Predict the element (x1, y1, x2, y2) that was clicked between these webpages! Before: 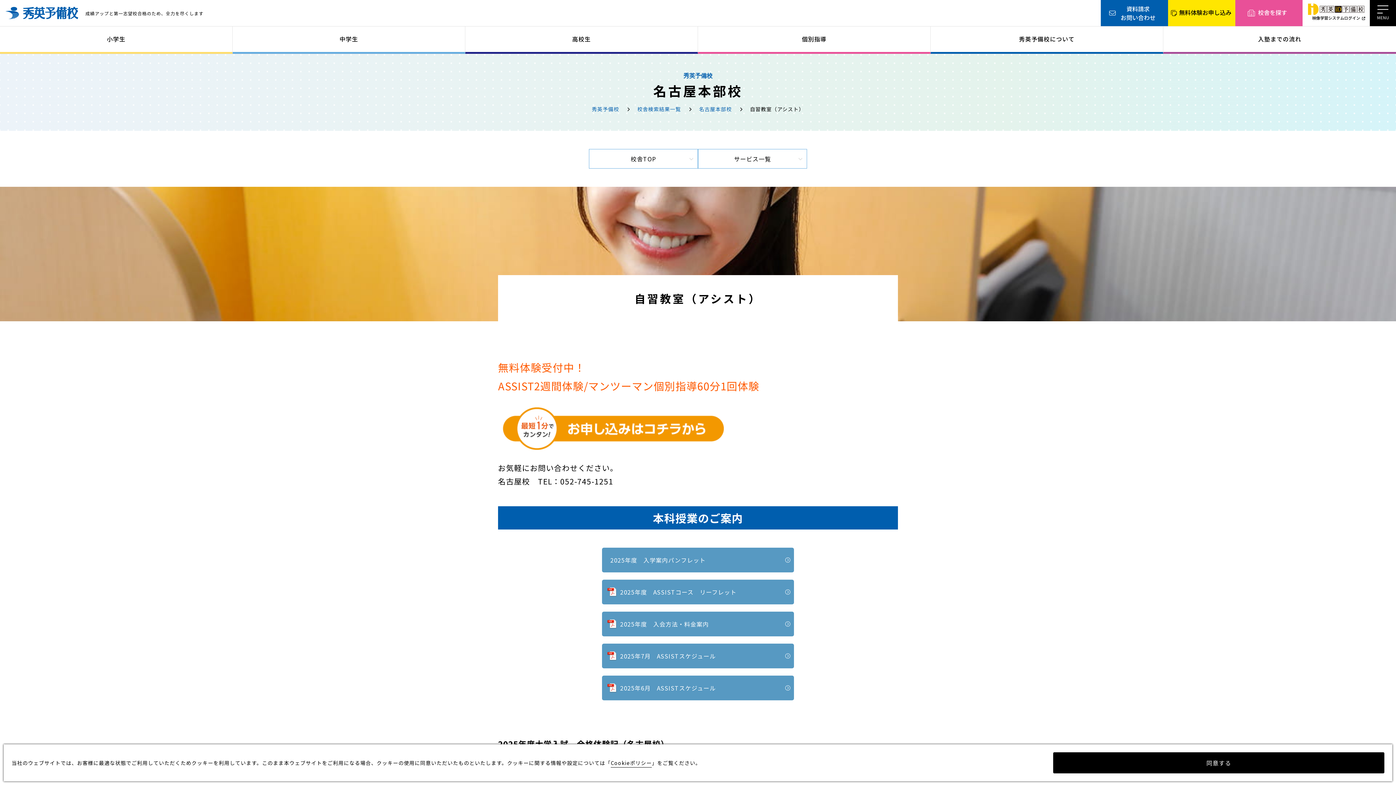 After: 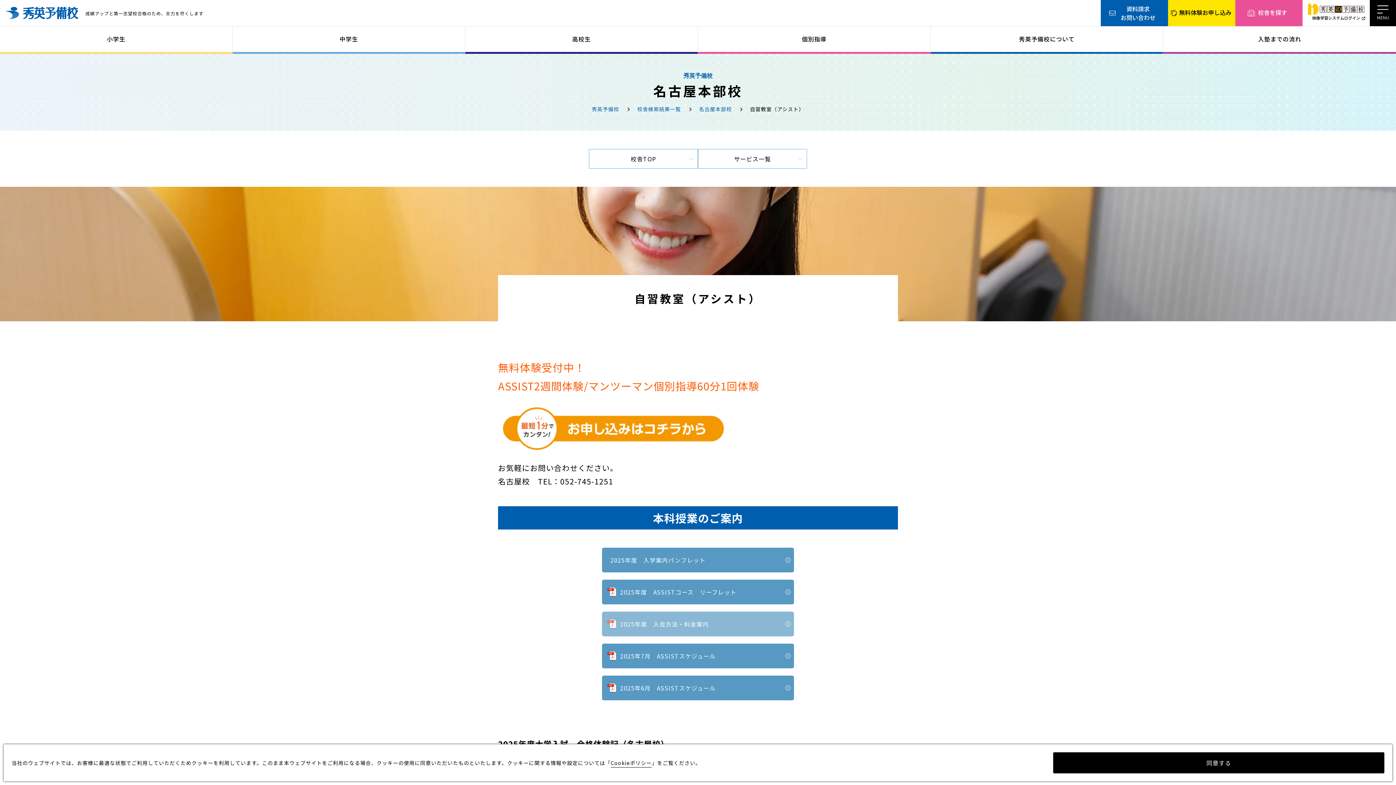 Action: bbox: (602, 612, 794, 636) label: 2025年度　入会方法・料金案内